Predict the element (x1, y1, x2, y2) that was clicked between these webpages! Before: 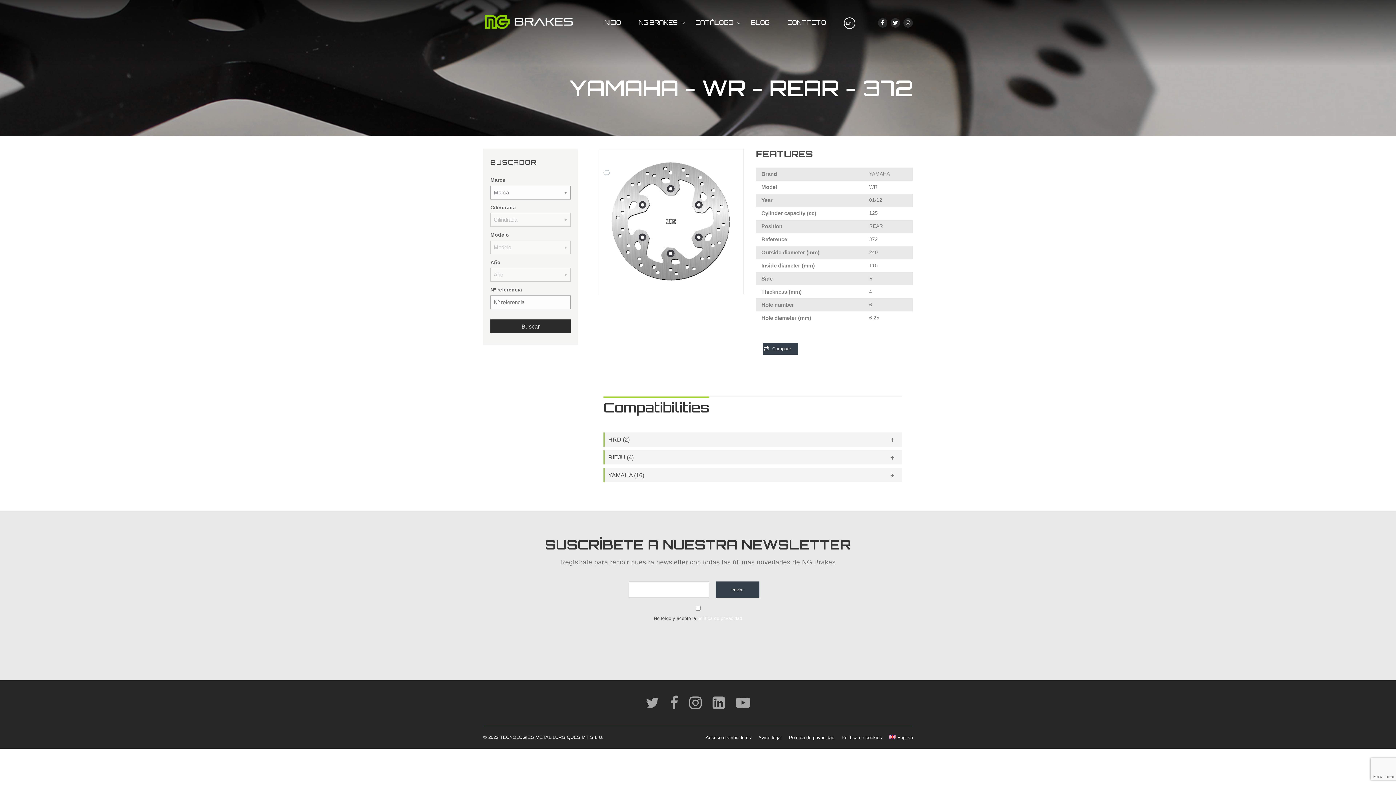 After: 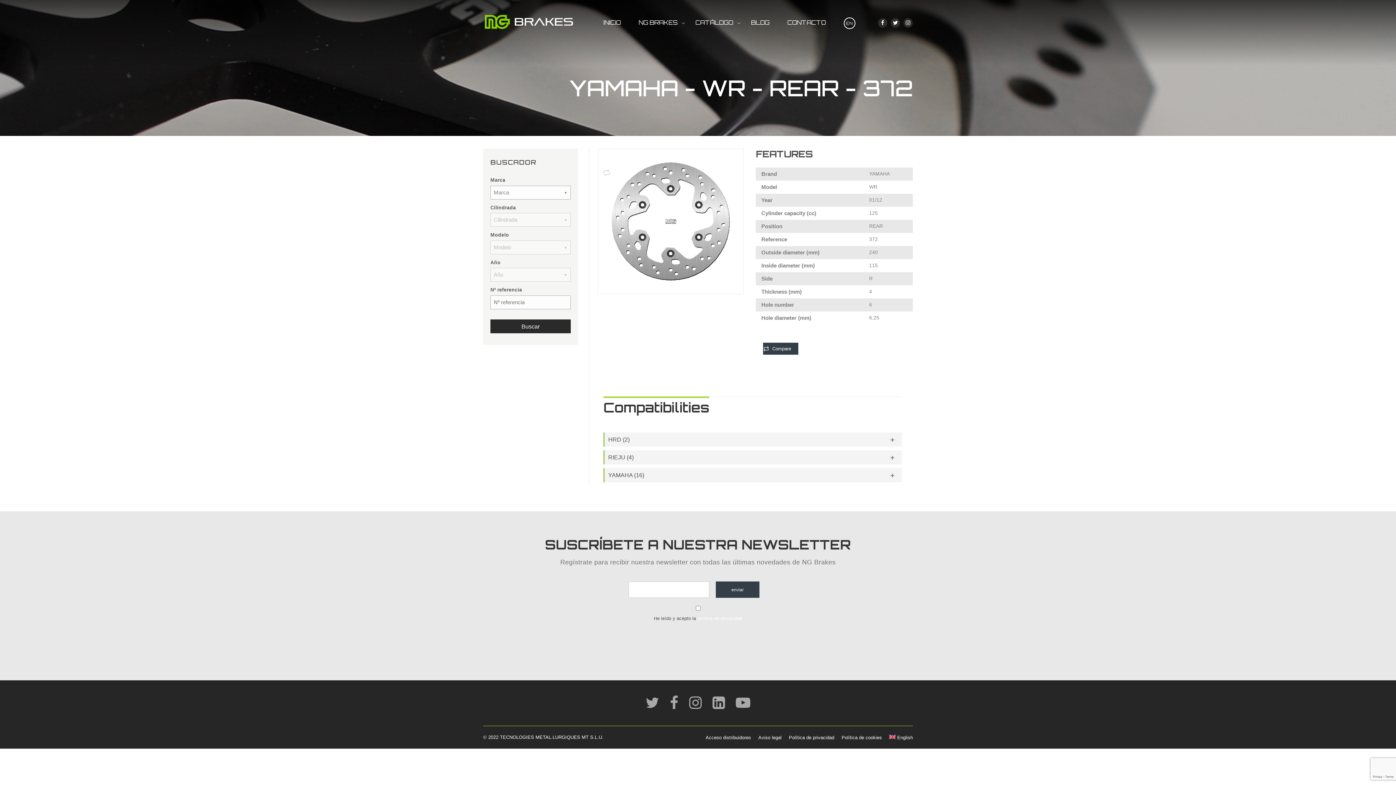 Action: bbox: (490, 268, 570, 281) label: Año